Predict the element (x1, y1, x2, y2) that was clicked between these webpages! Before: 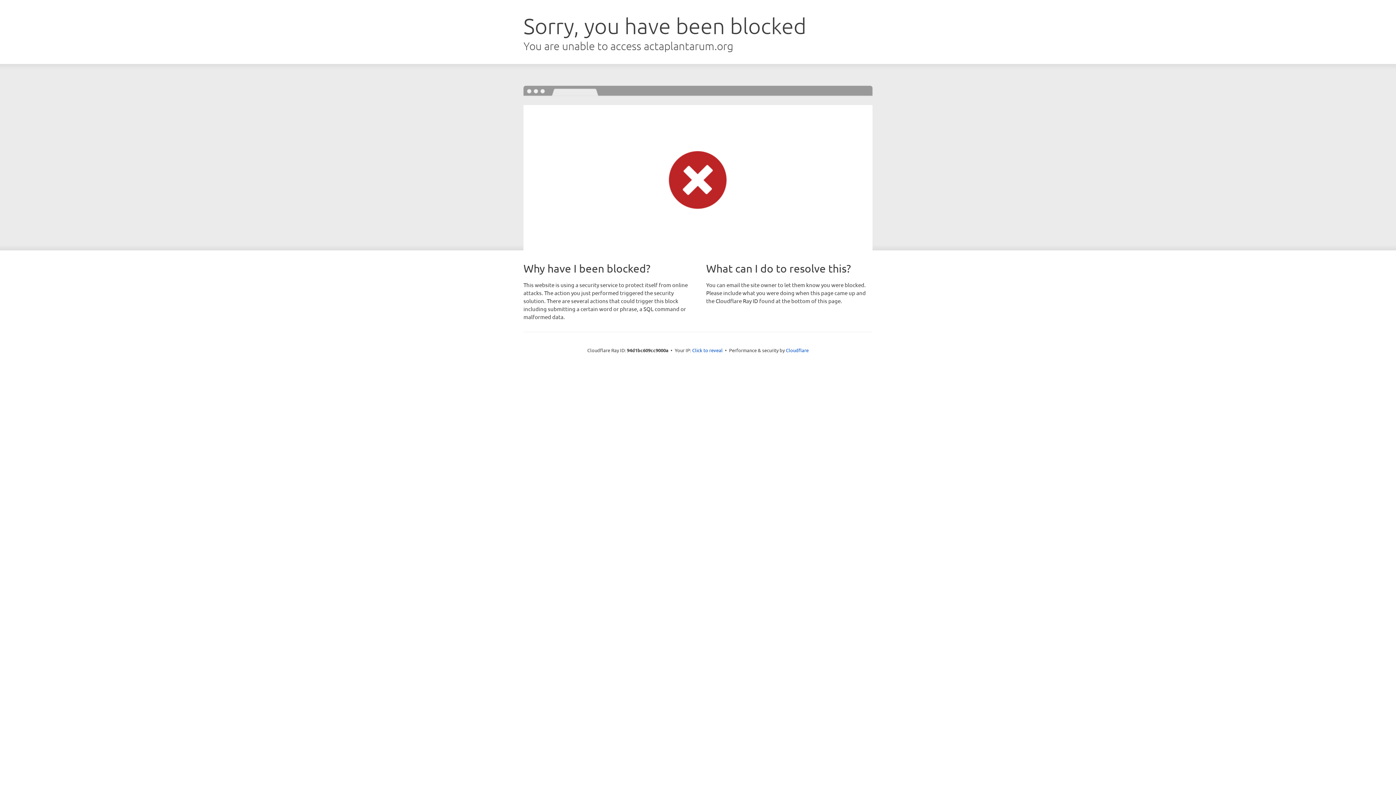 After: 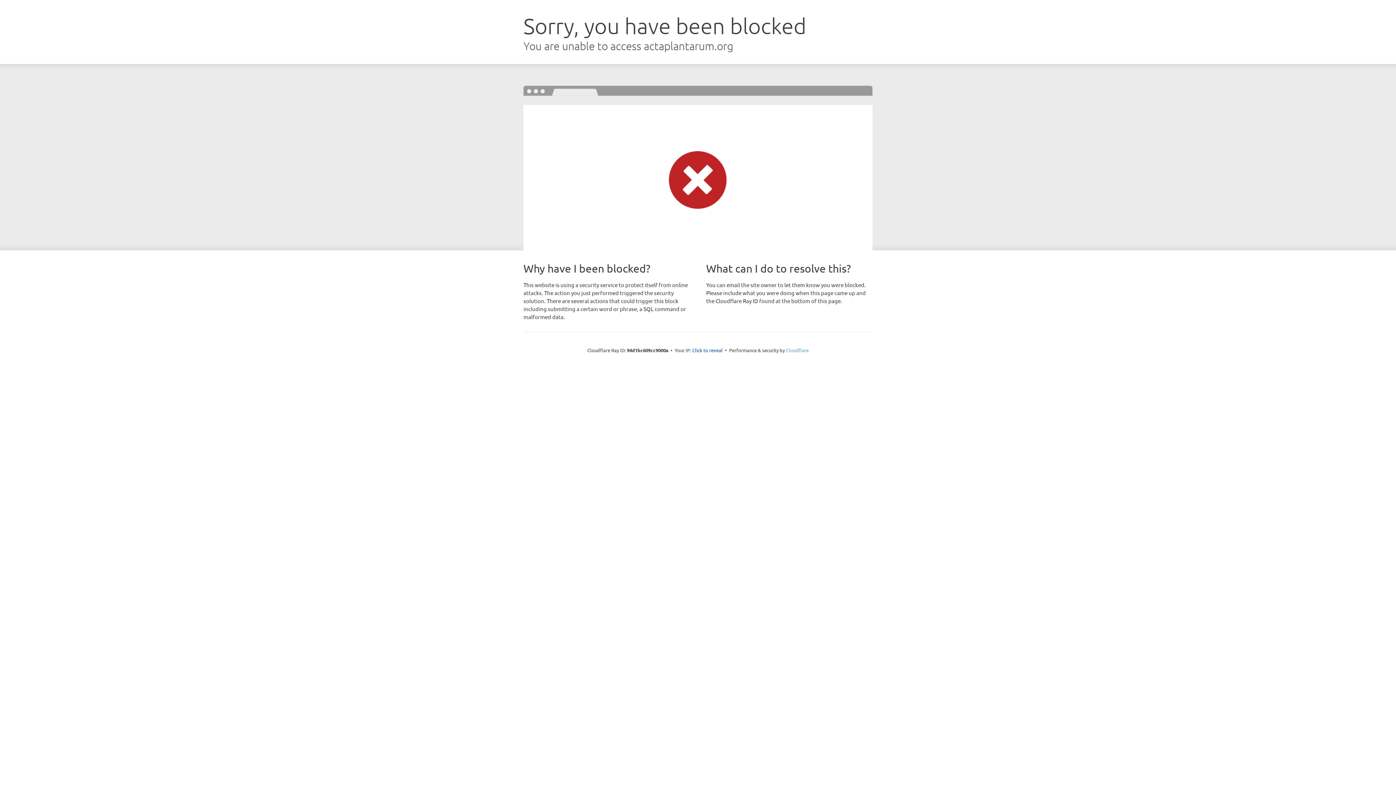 Action: bbox: (786, 347, 808, 353) label: Cloudflare